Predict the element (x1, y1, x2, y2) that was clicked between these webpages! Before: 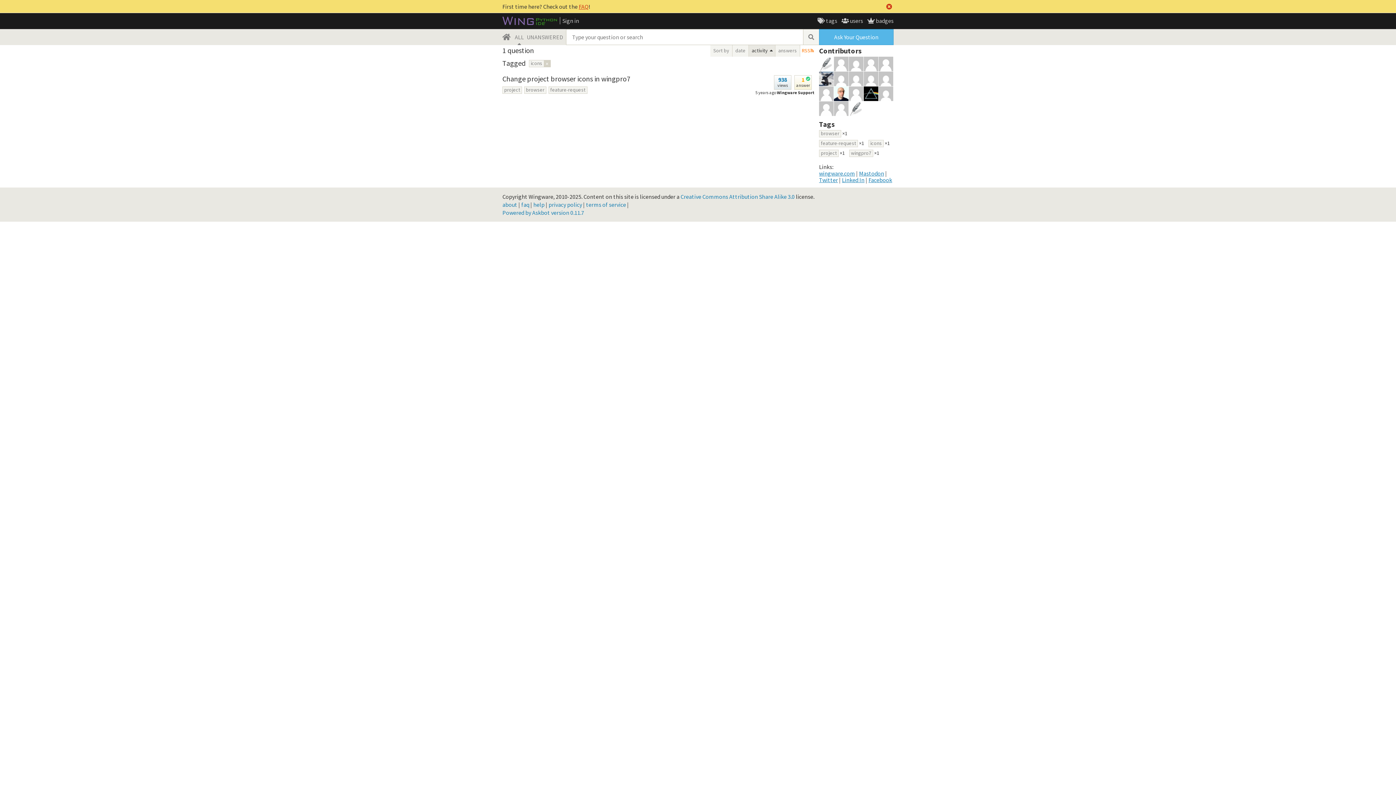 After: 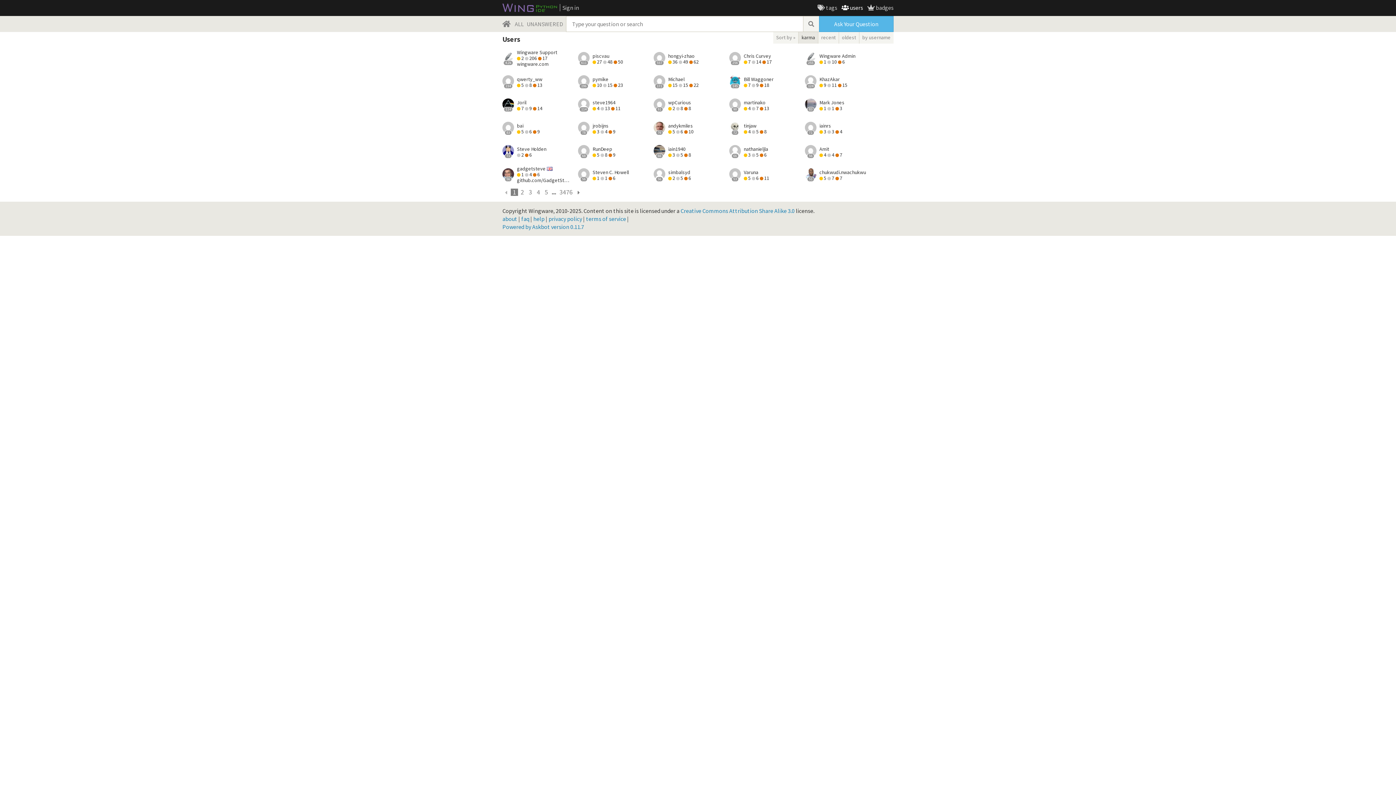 Action: label:  users bbox: (841, 17, 863, 24)